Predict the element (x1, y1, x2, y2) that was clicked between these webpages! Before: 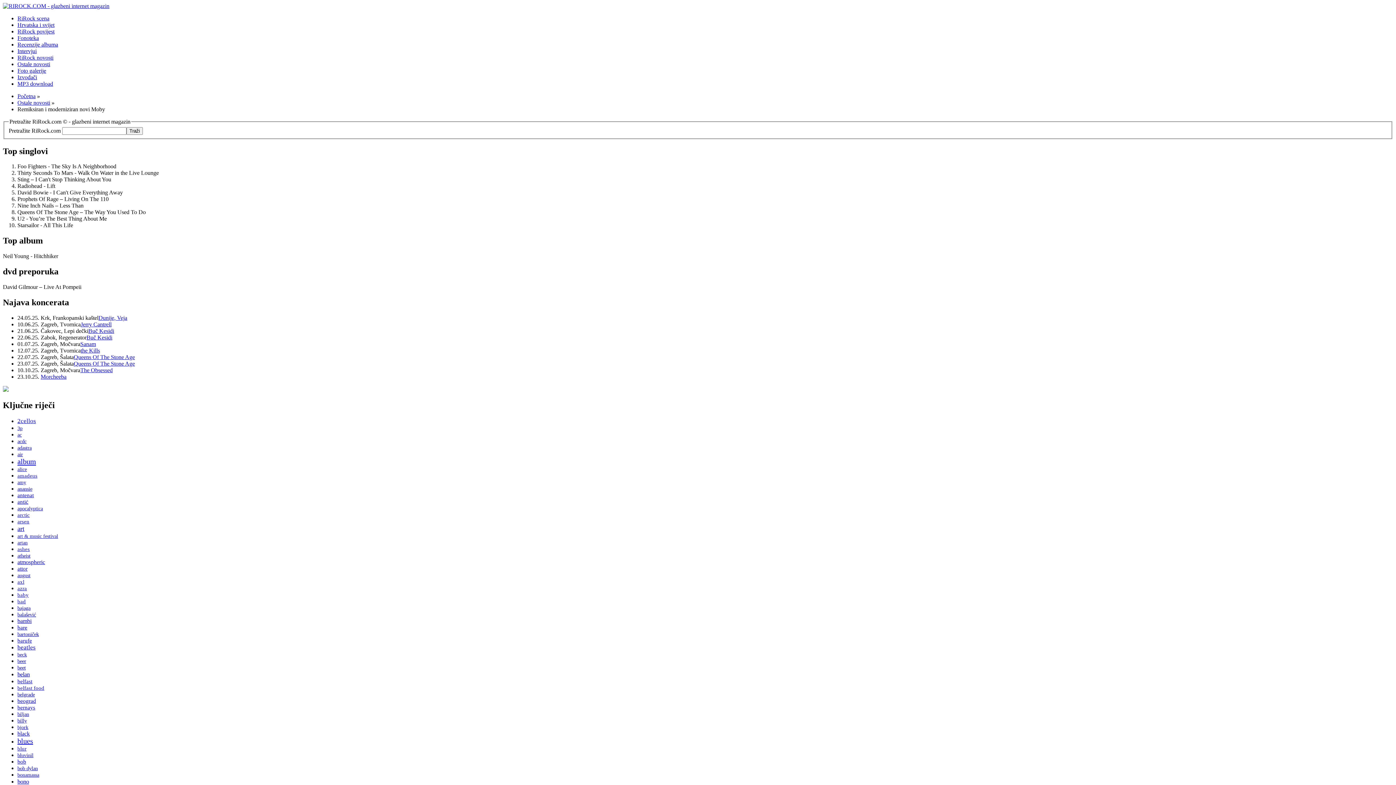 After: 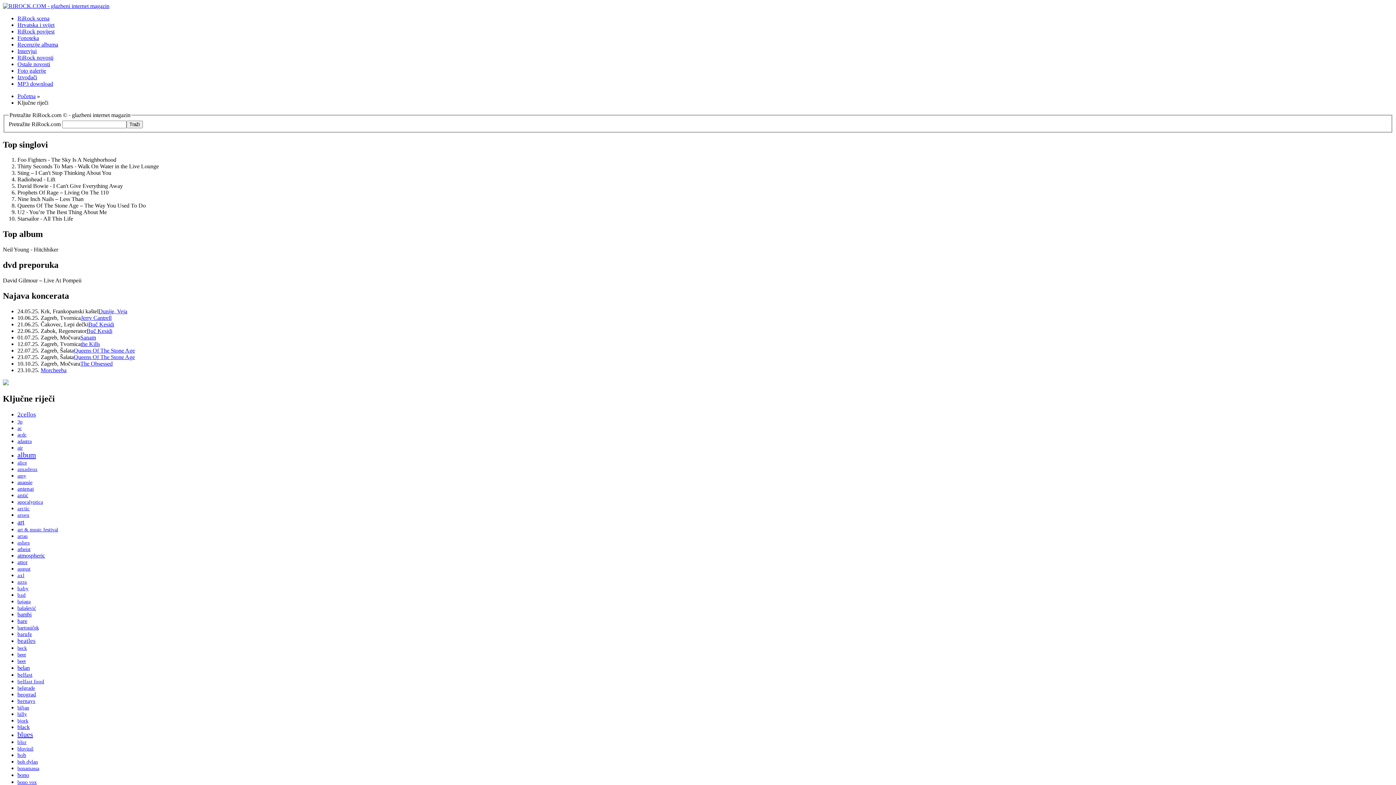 Action: label: art & music festival bbox: (17, 533, 58, 539)